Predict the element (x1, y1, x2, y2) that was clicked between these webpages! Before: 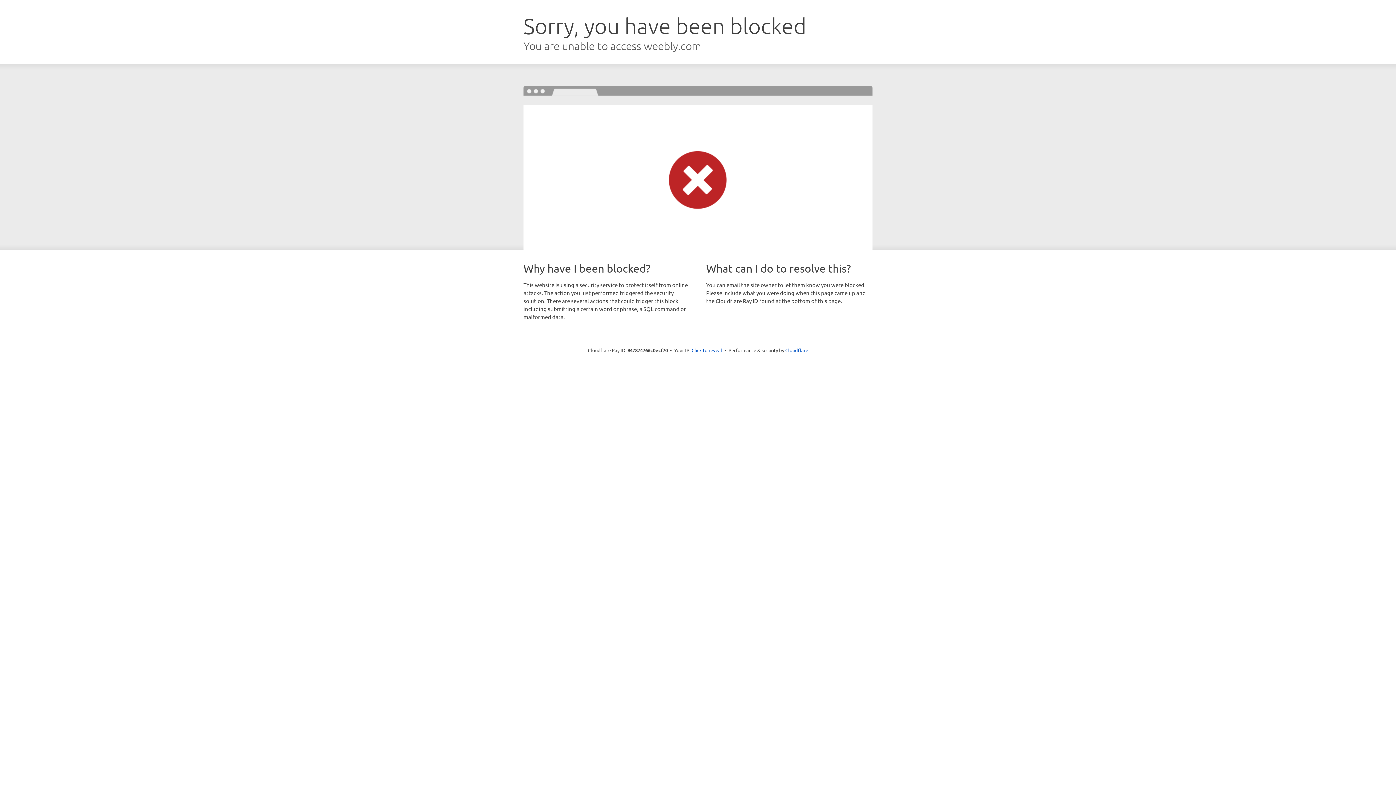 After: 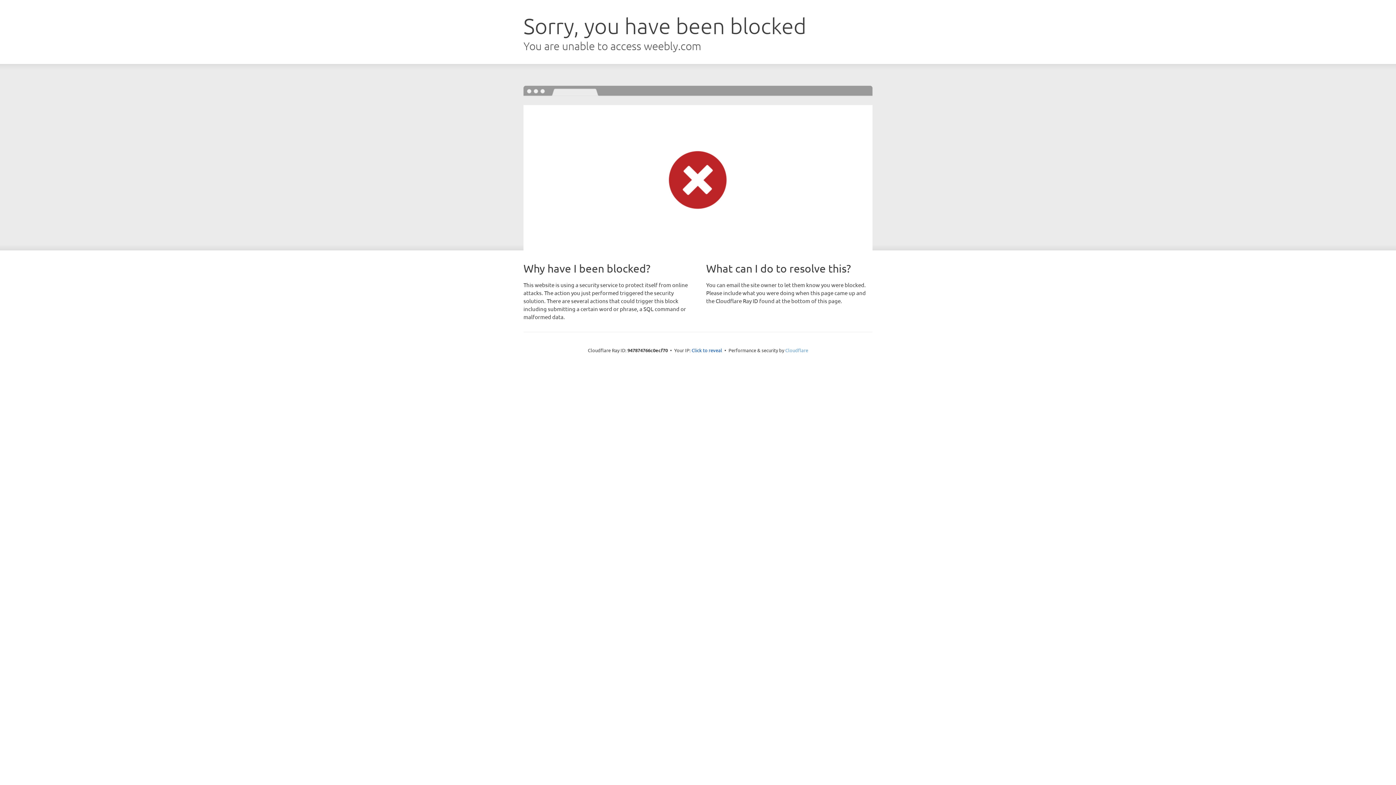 Action: label: Cloudflare bbox: (785, 347, 808, 353)